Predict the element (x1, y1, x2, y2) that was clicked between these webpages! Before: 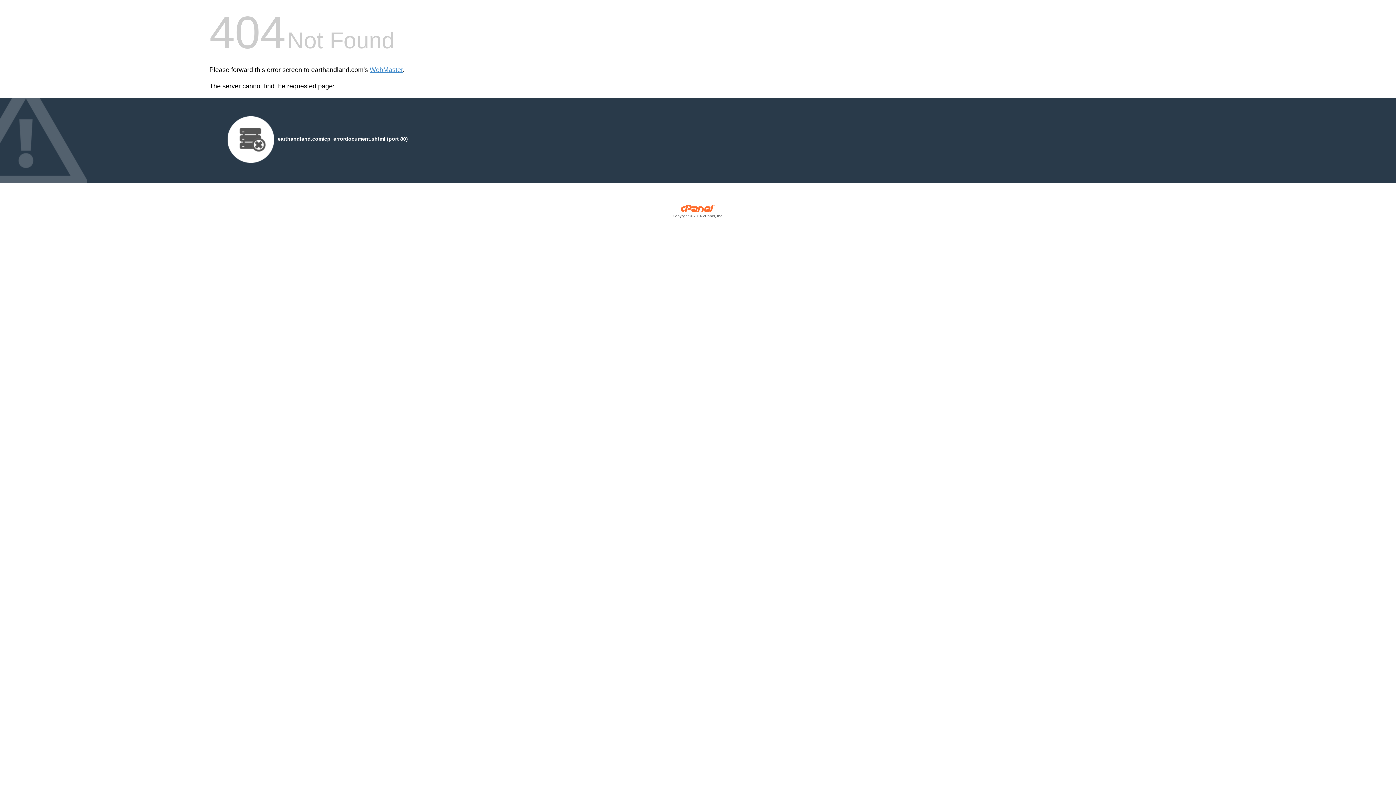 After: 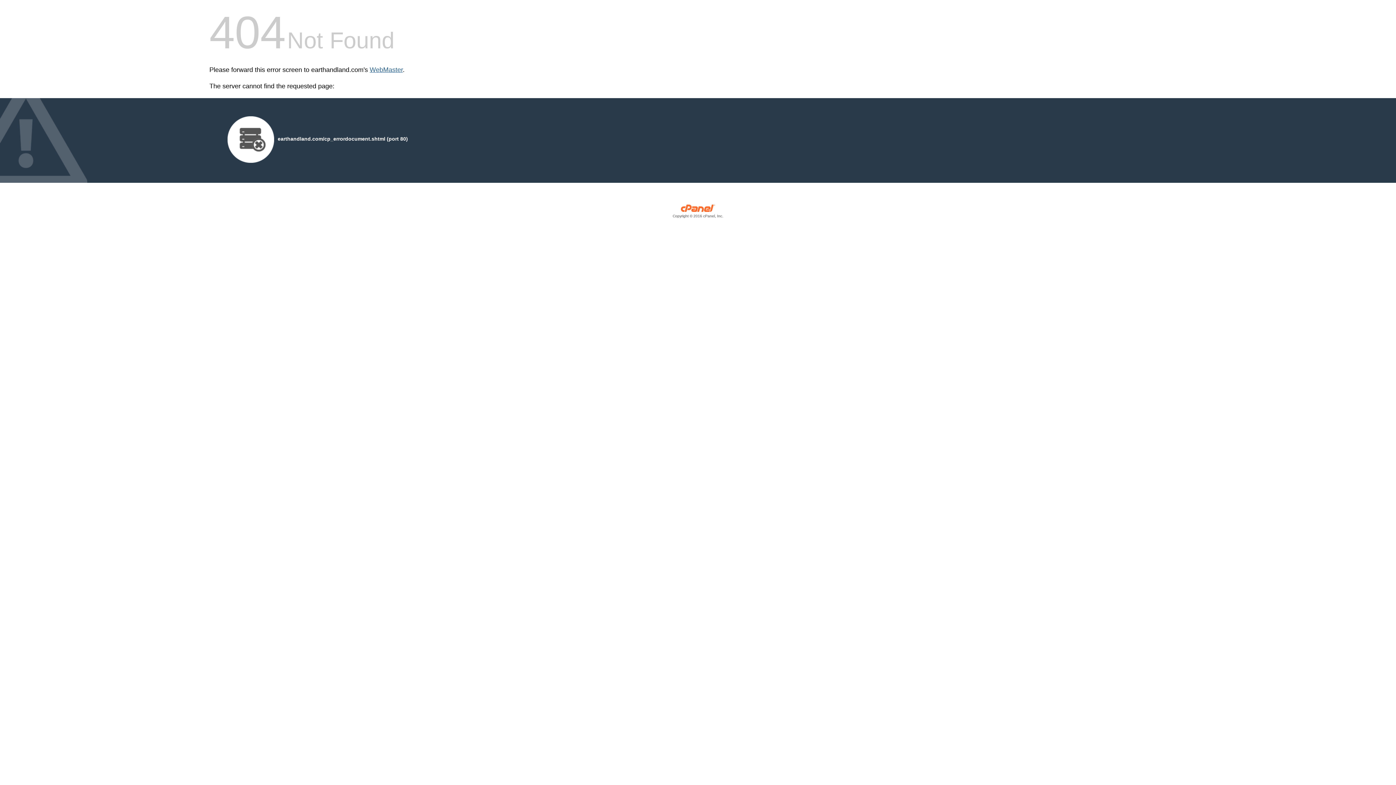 Action: bbox: (369, 66, 402, 73) label: WebMaster